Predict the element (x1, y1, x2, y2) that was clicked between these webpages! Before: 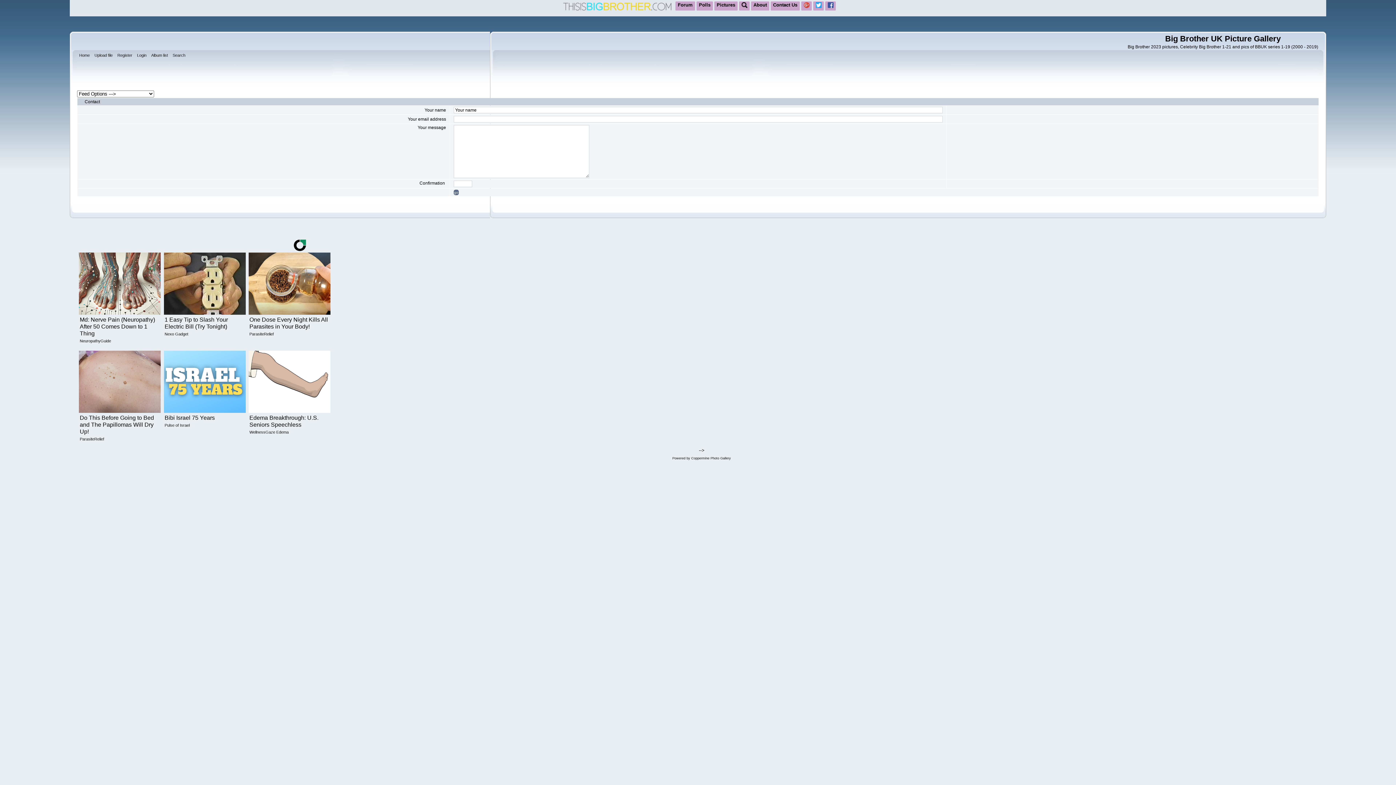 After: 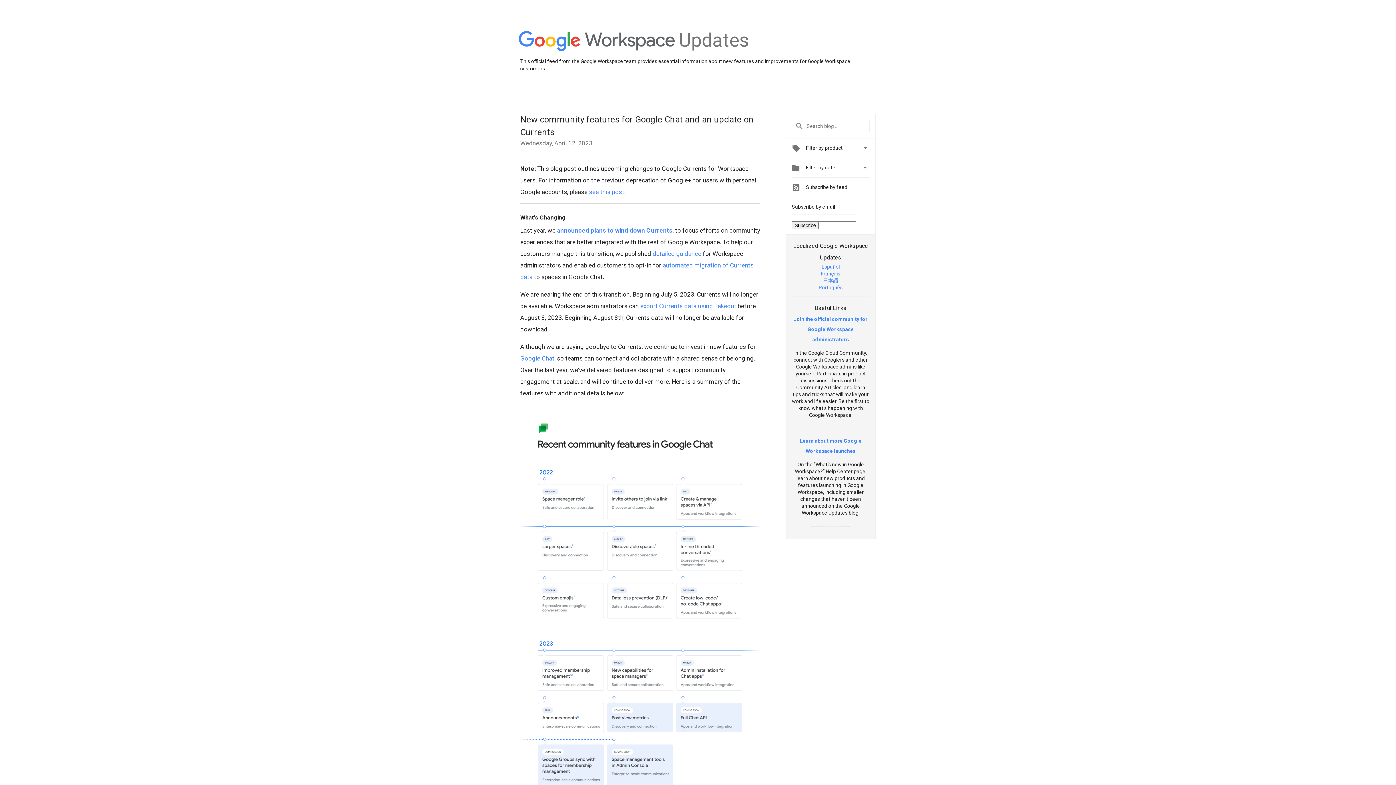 Action: bbox: (801, 1, 812, 10)